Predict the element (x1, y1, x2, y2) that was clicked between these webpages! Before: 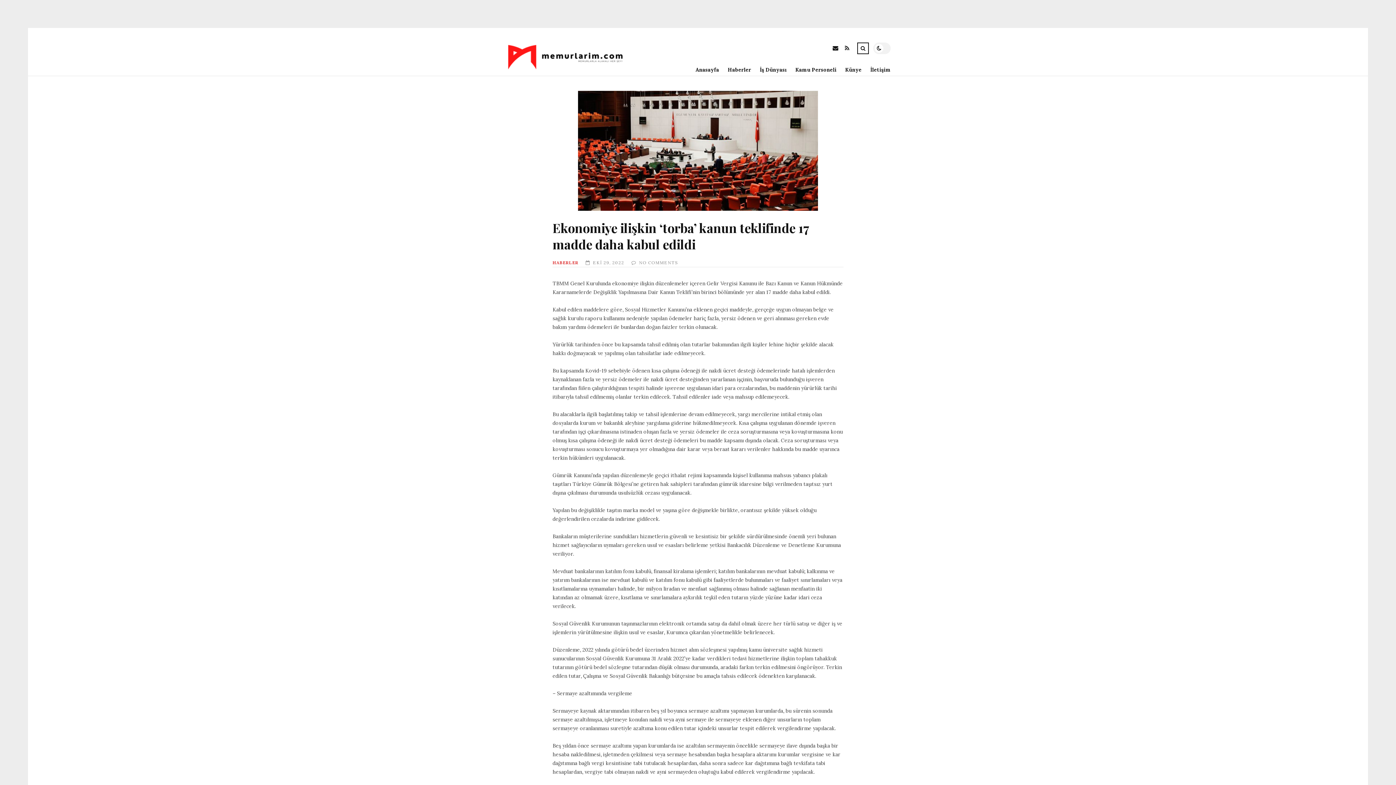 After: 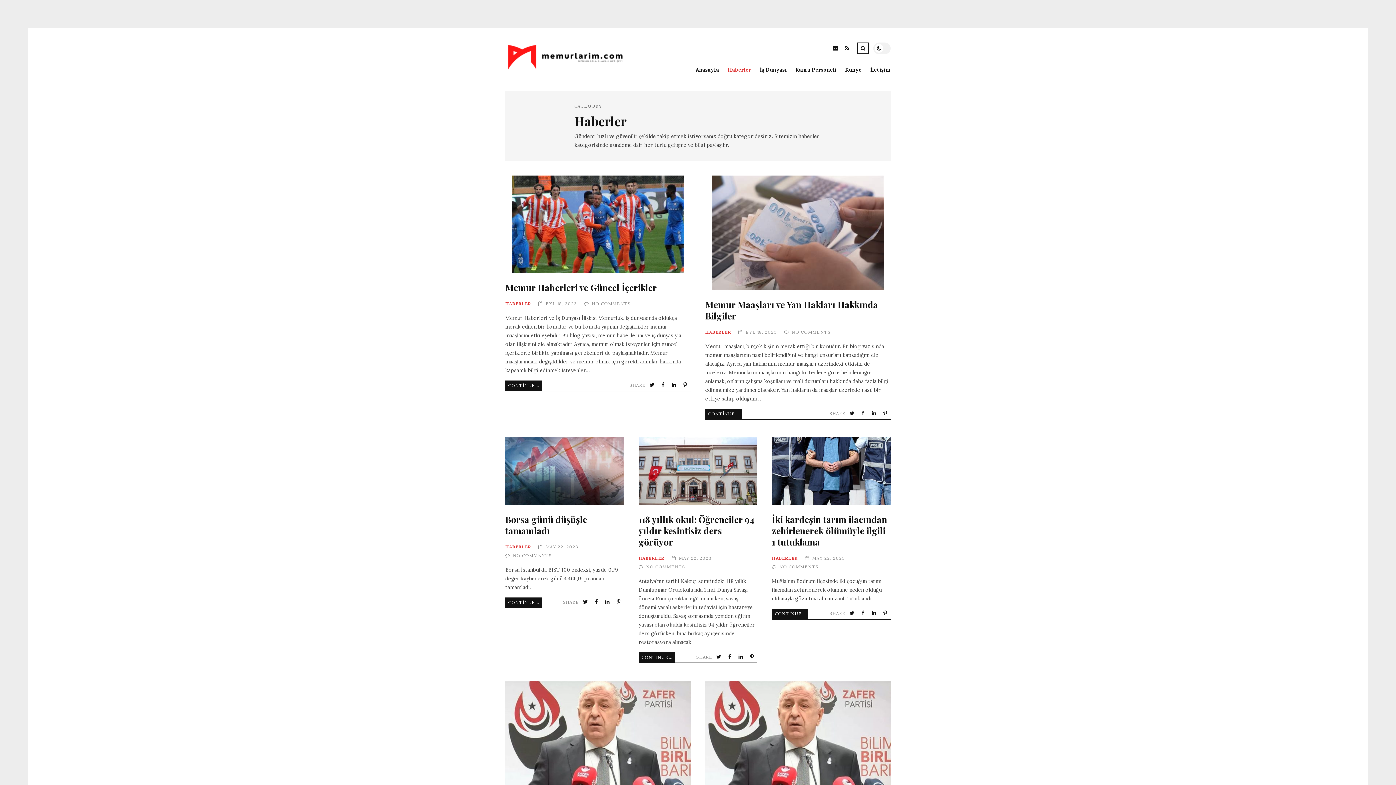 Action: bbox: (719, 63, 751, 75) label: Haberler